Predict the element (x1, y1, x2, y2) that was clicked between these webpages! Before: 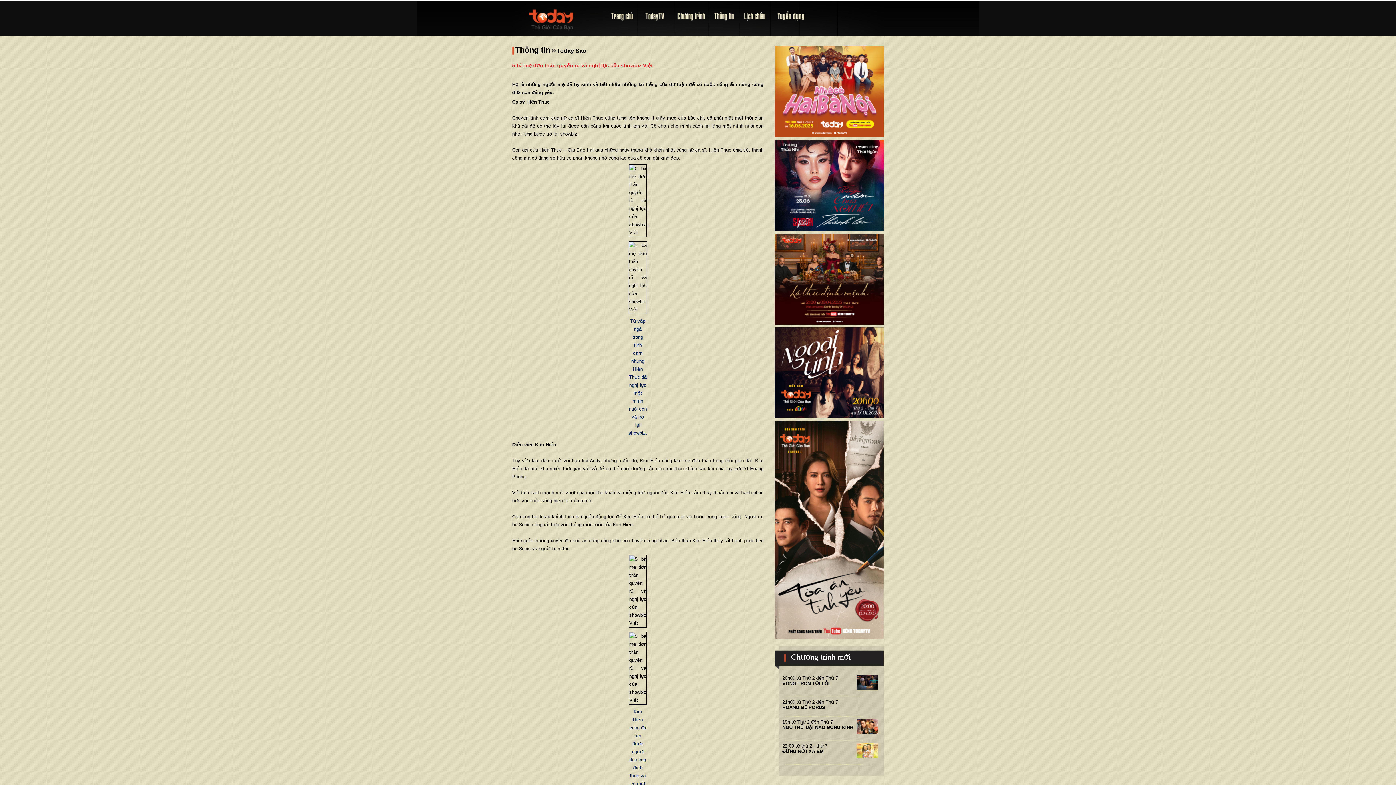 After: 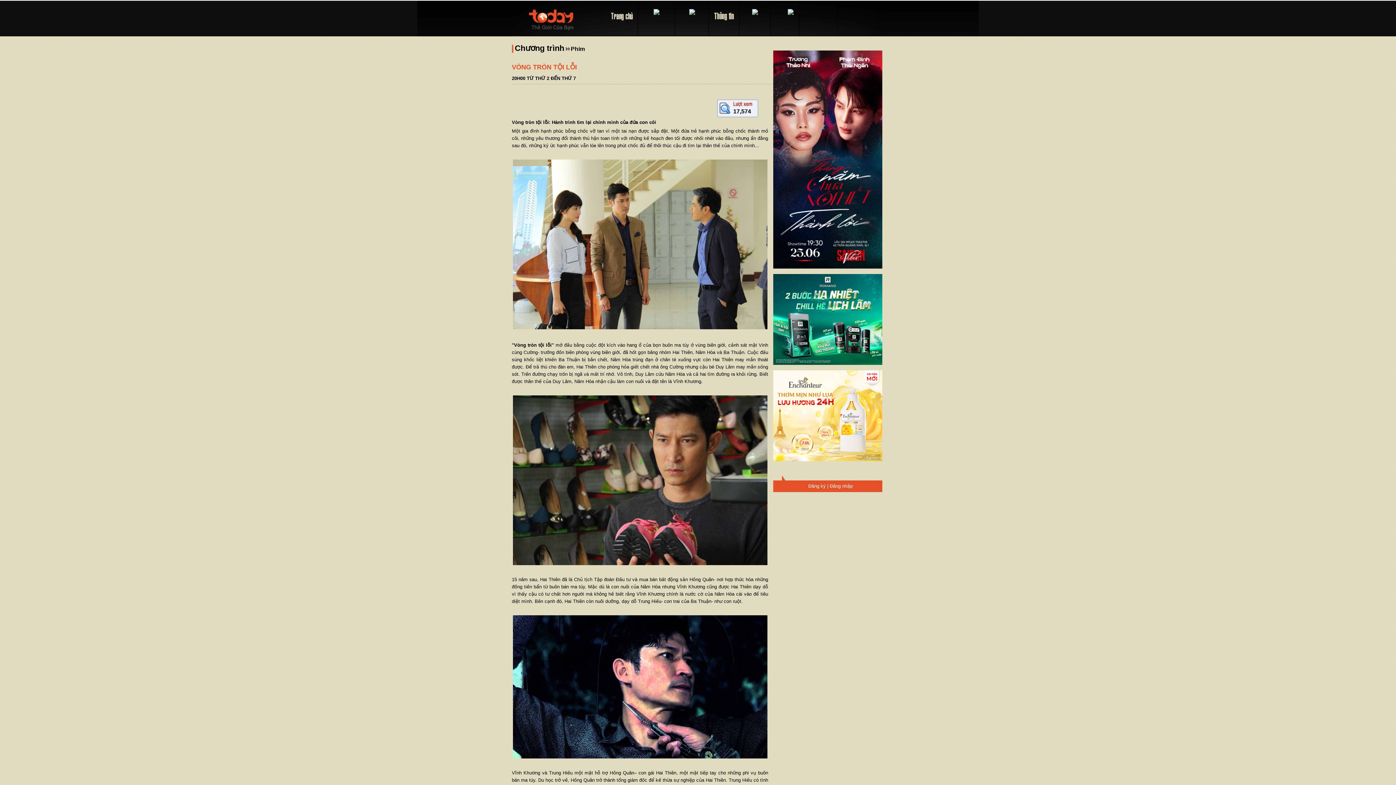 Action: bbox: (856, 679, 878, 685)